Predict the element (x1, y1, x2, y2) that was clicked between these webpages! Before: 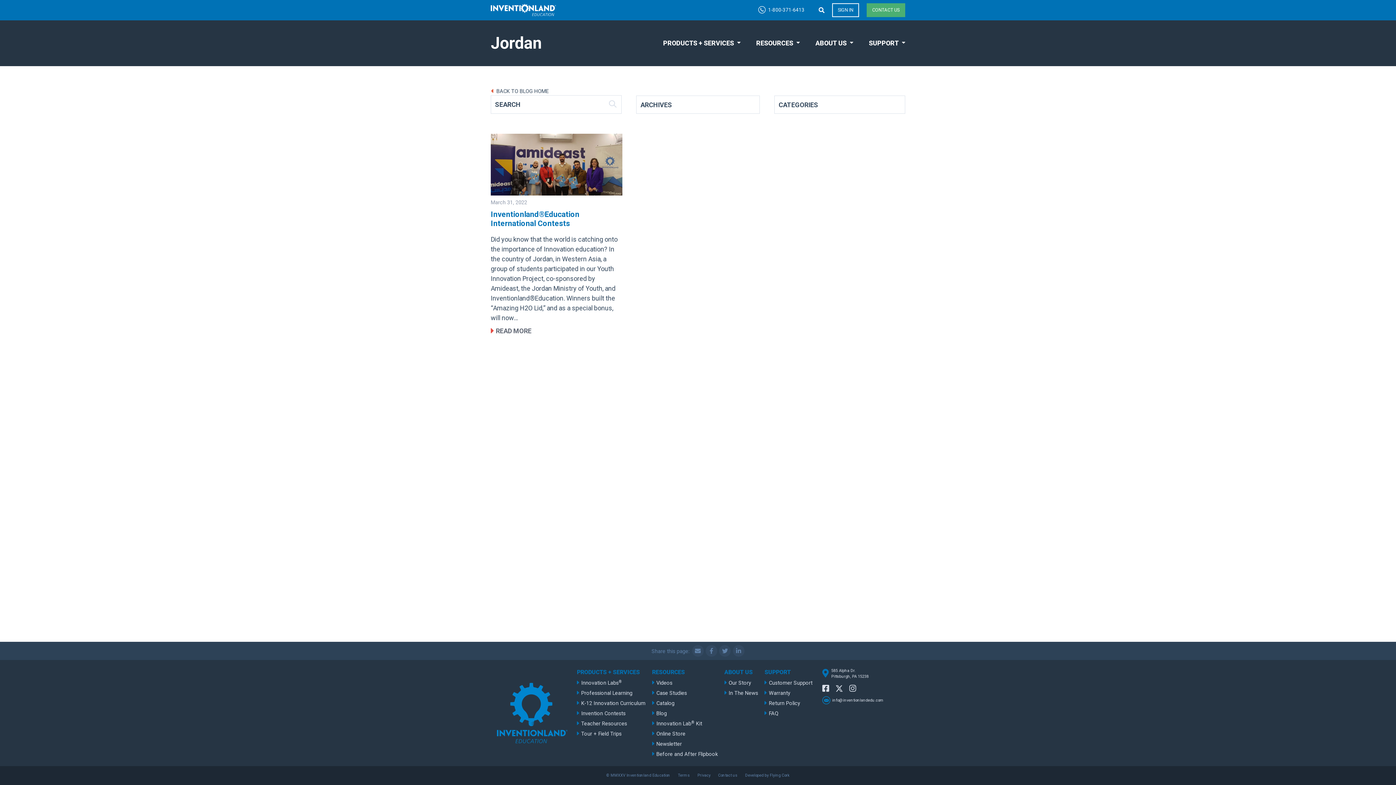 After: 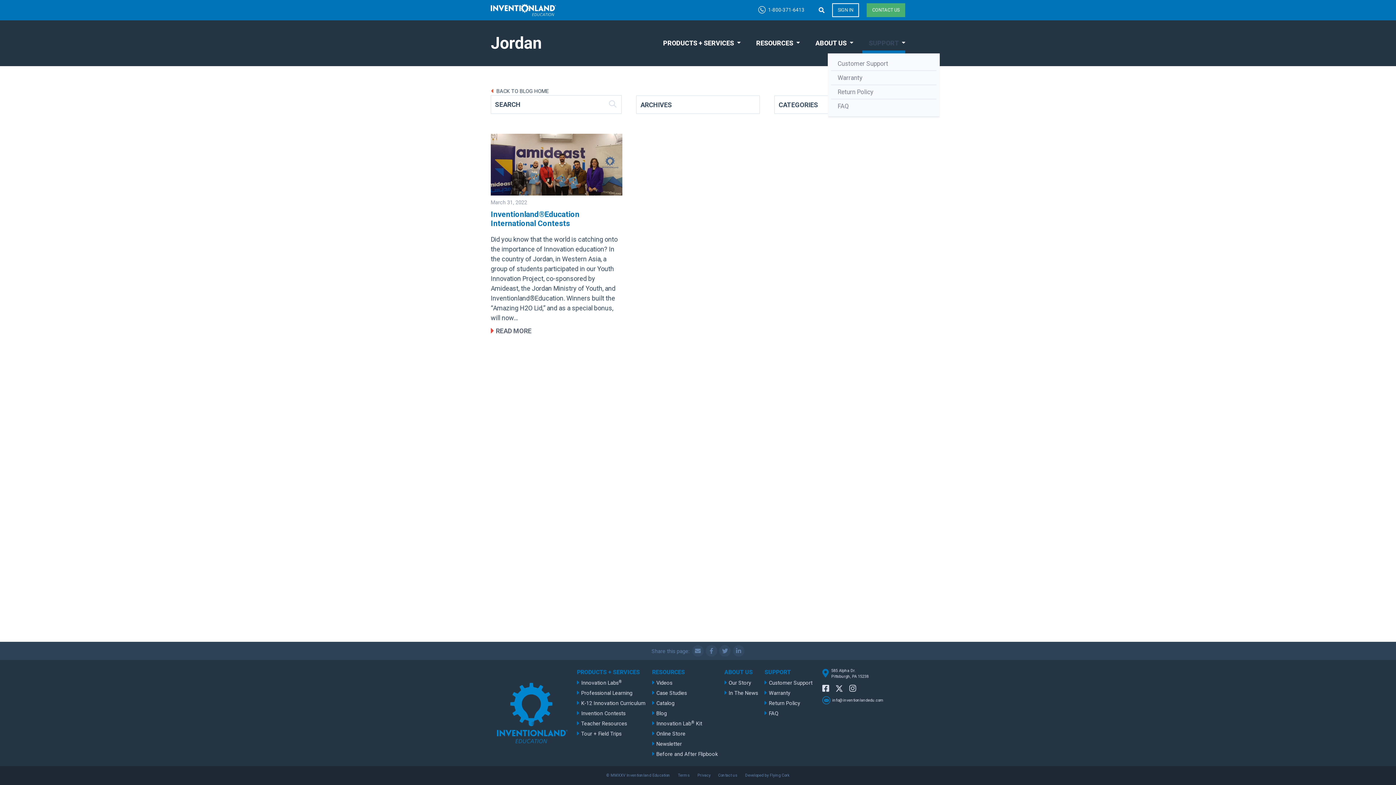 Action: bbox: (862, 39, 905, 46) label: SUPPORT